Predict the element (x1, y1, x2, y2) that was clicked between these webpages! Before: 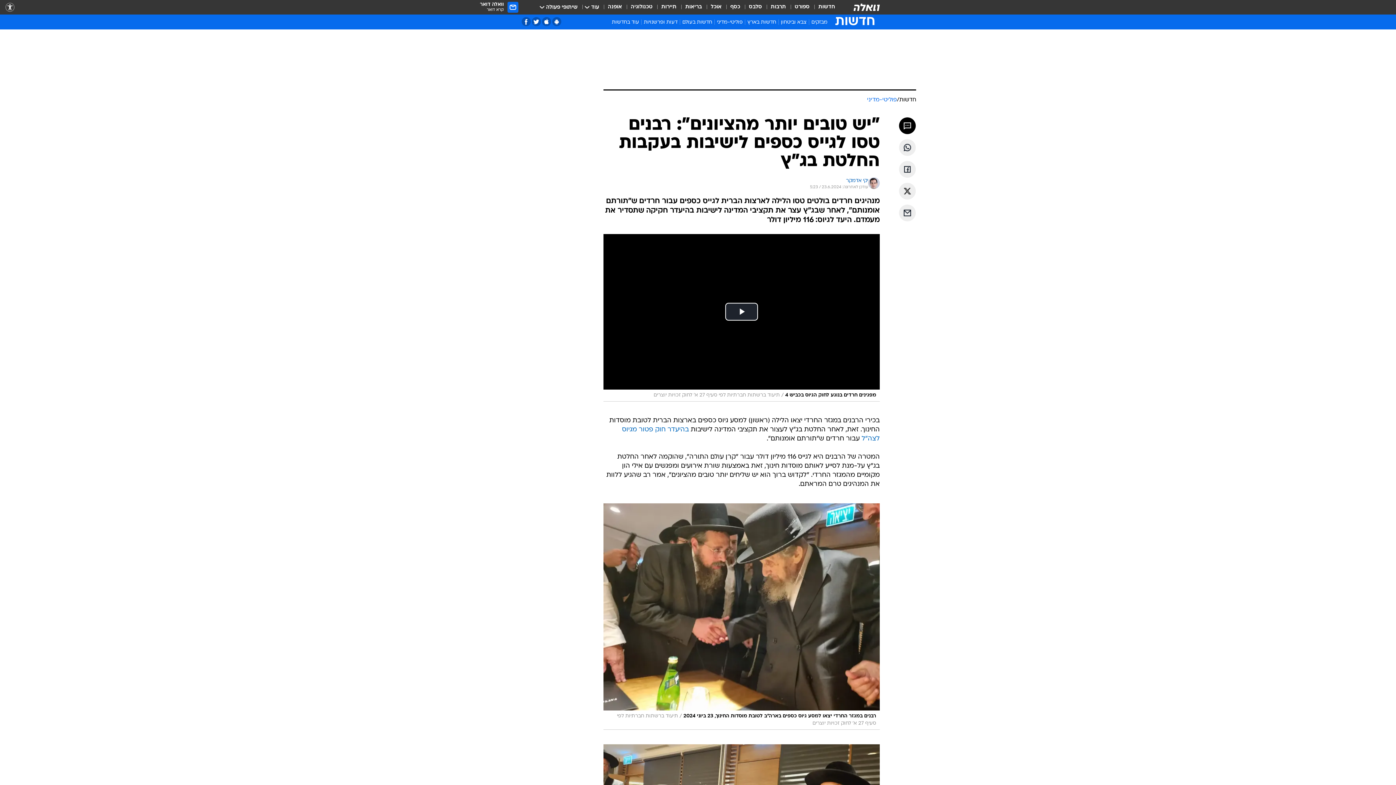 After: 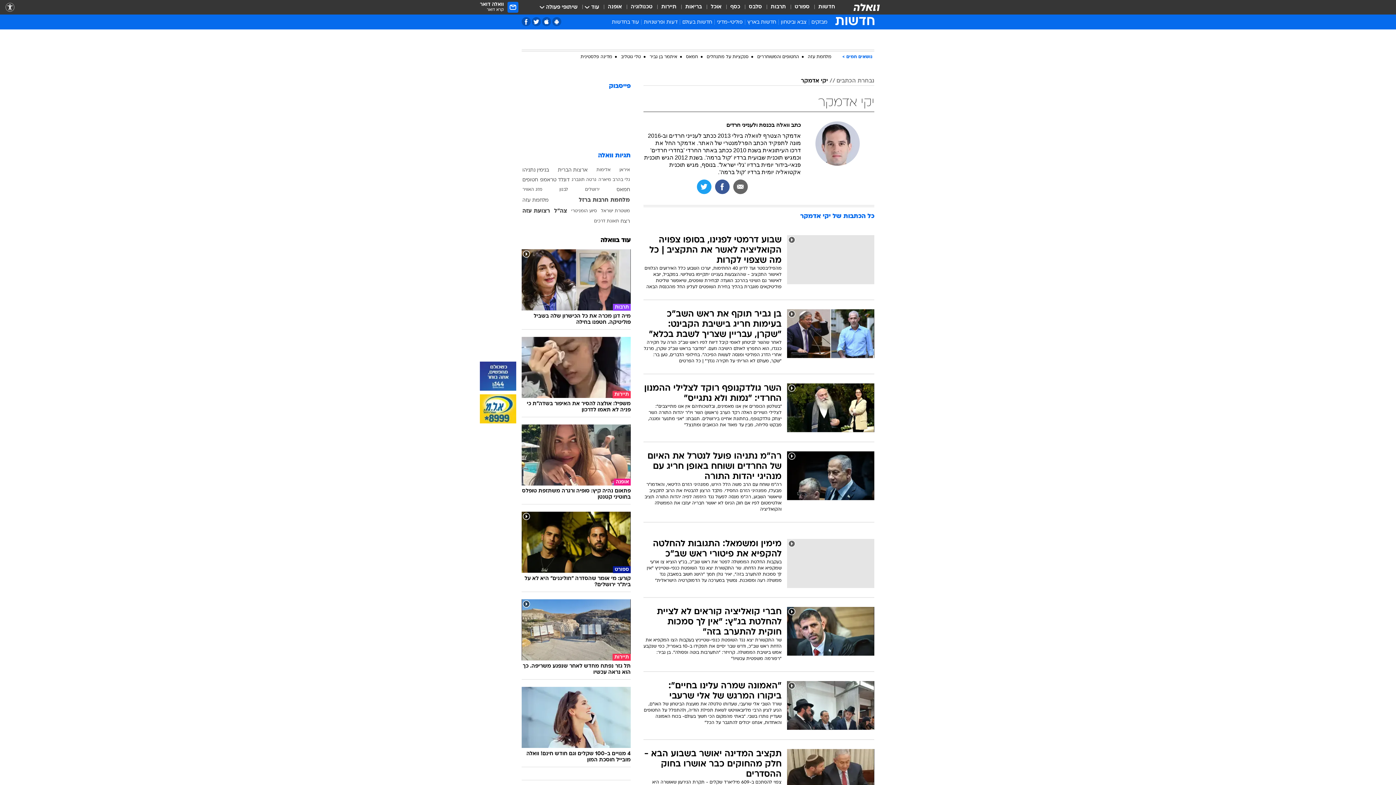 Action: label: יקי אדמקר bbox: (846, 177, 868, 184)